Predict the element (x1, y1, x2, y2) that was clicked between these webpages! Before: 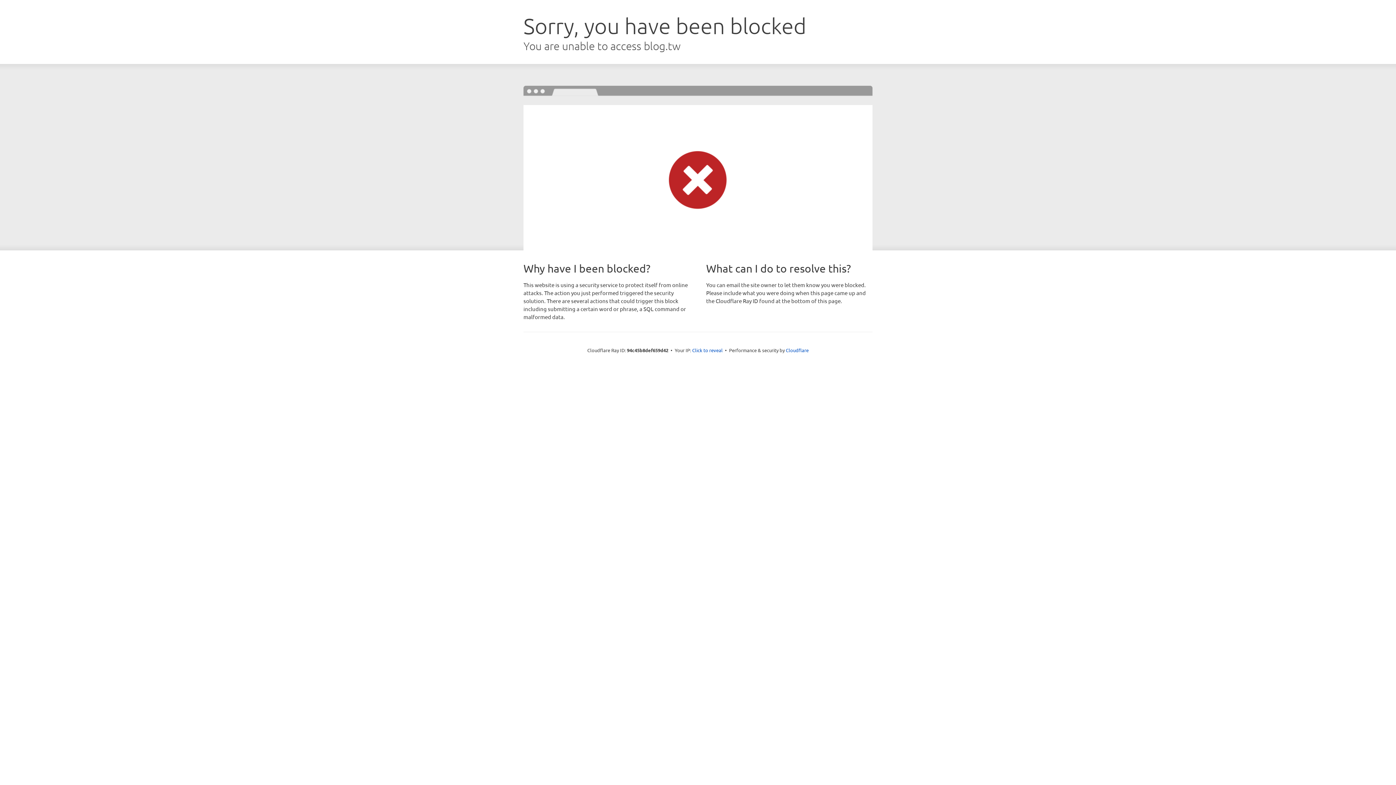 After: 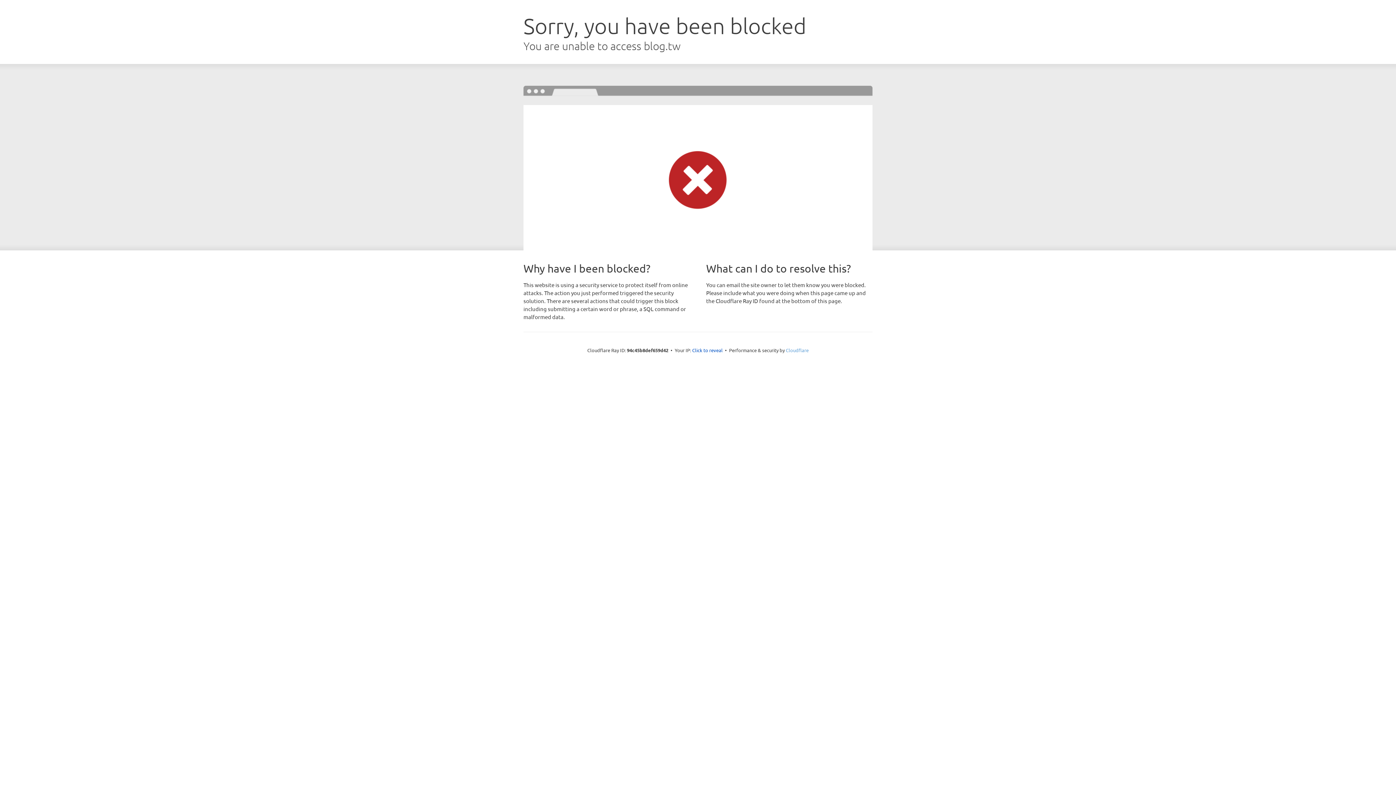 Action: bbox: (786, 347, 808, 353) label: Cloudflare